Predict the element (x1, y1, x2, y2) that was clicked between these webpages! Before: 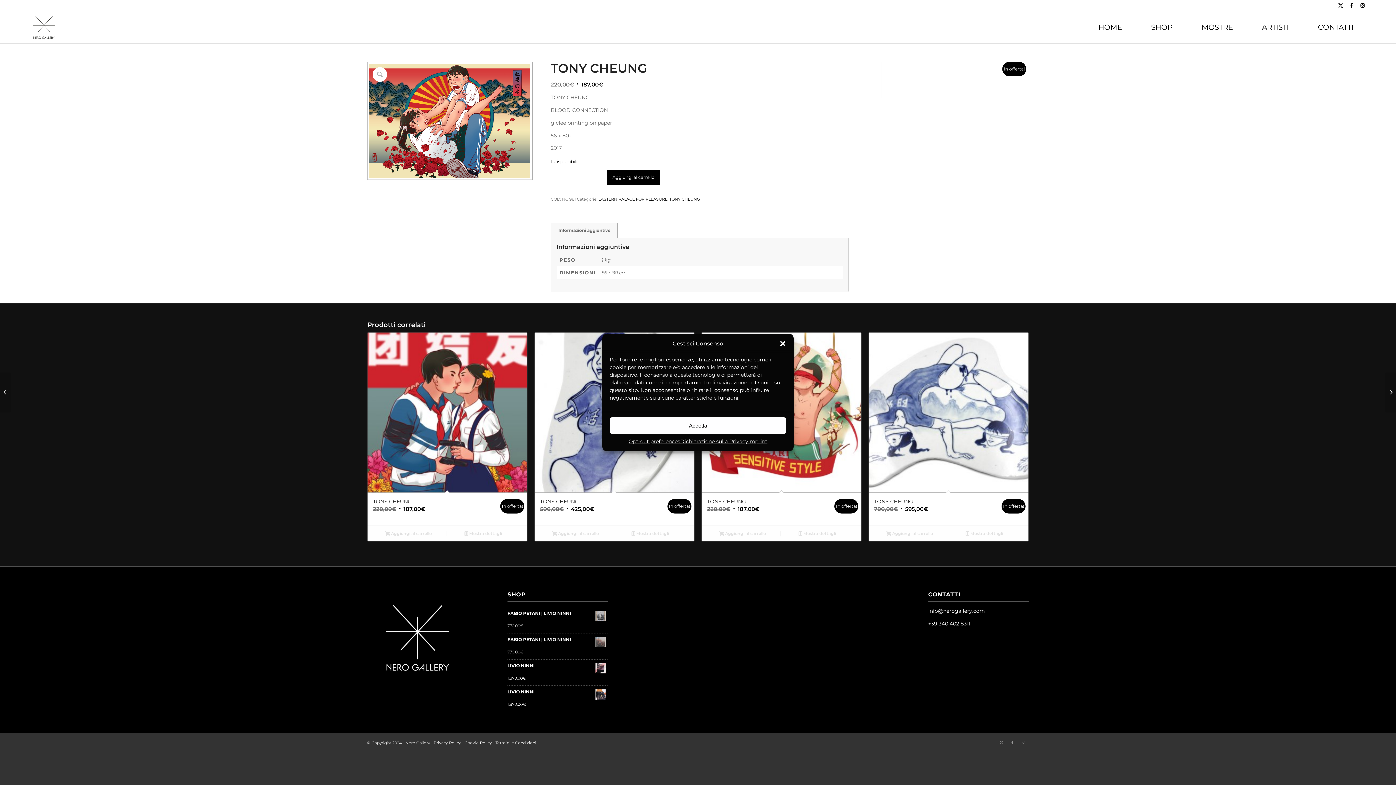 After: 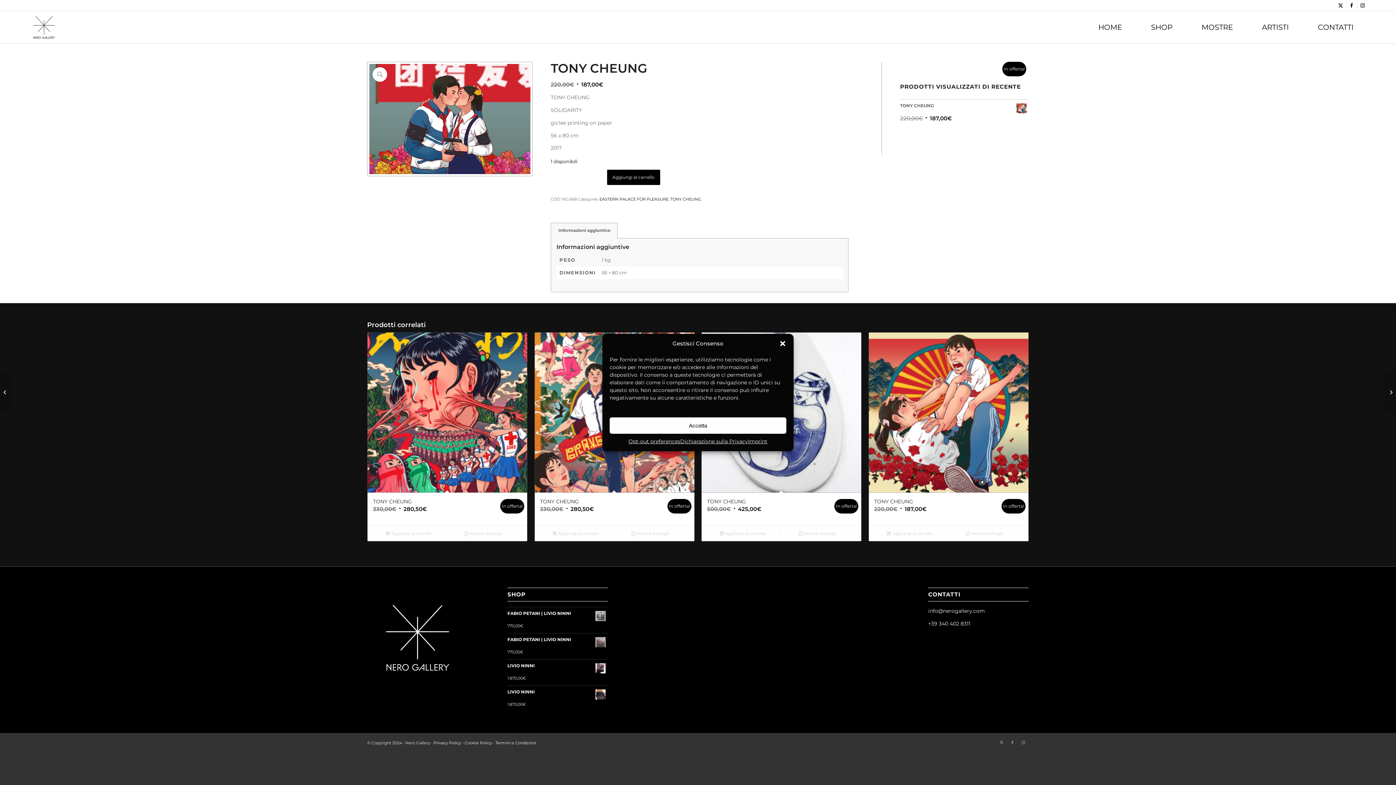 Action: bbox: (445, 529, 520, 537) label:  Mostra dettagli